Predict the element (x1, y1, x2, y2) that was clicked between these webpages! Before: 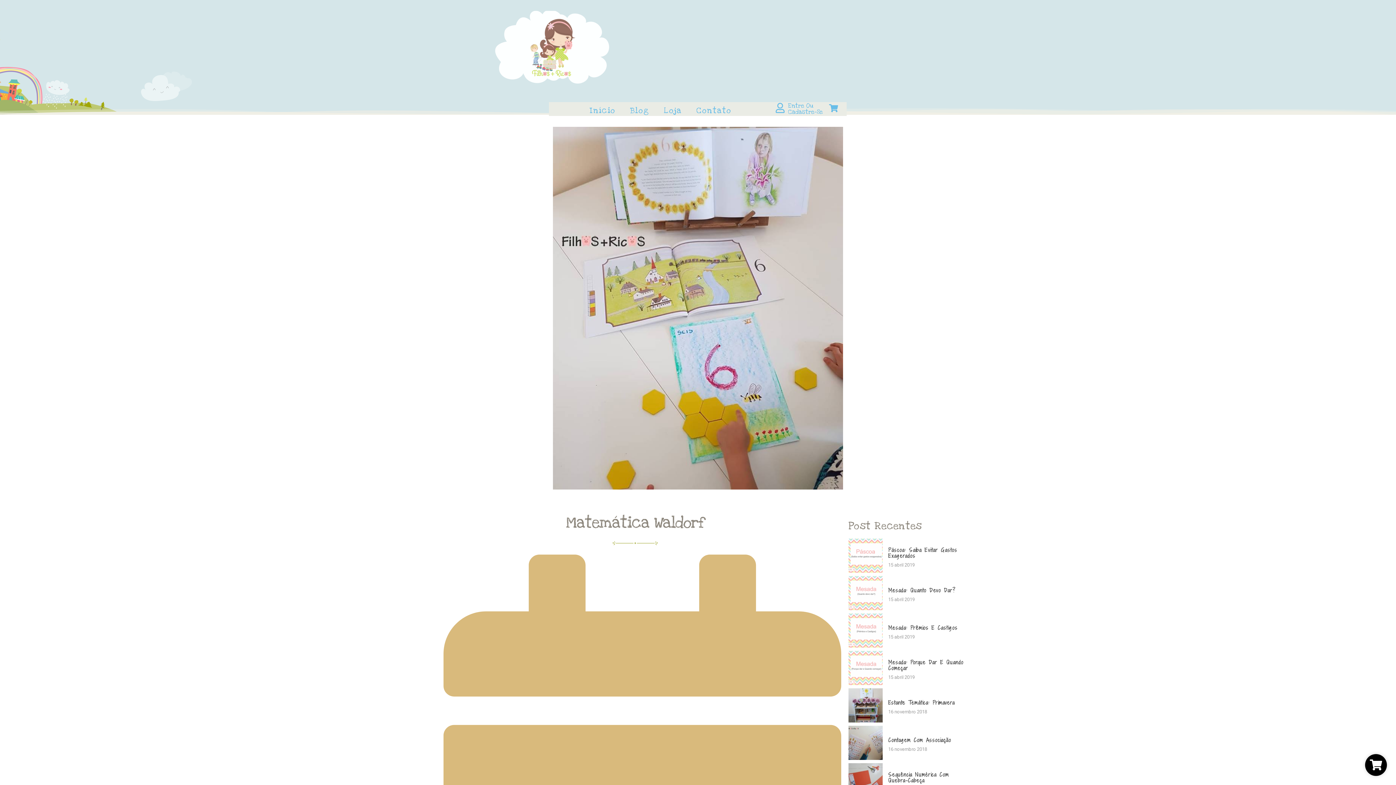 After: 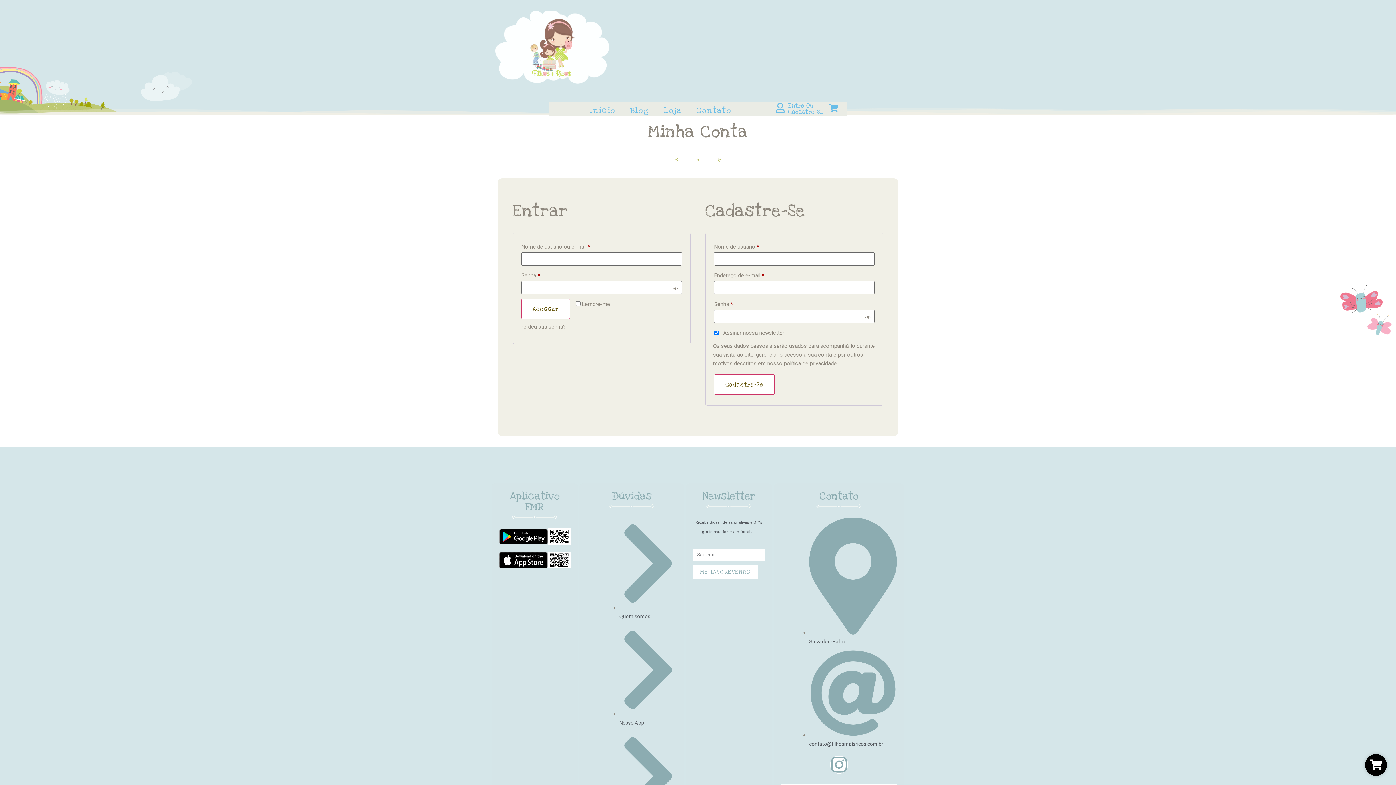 Action: bbox: (788, 101, 823, 116) label: Entre Ou Cadastre-Se